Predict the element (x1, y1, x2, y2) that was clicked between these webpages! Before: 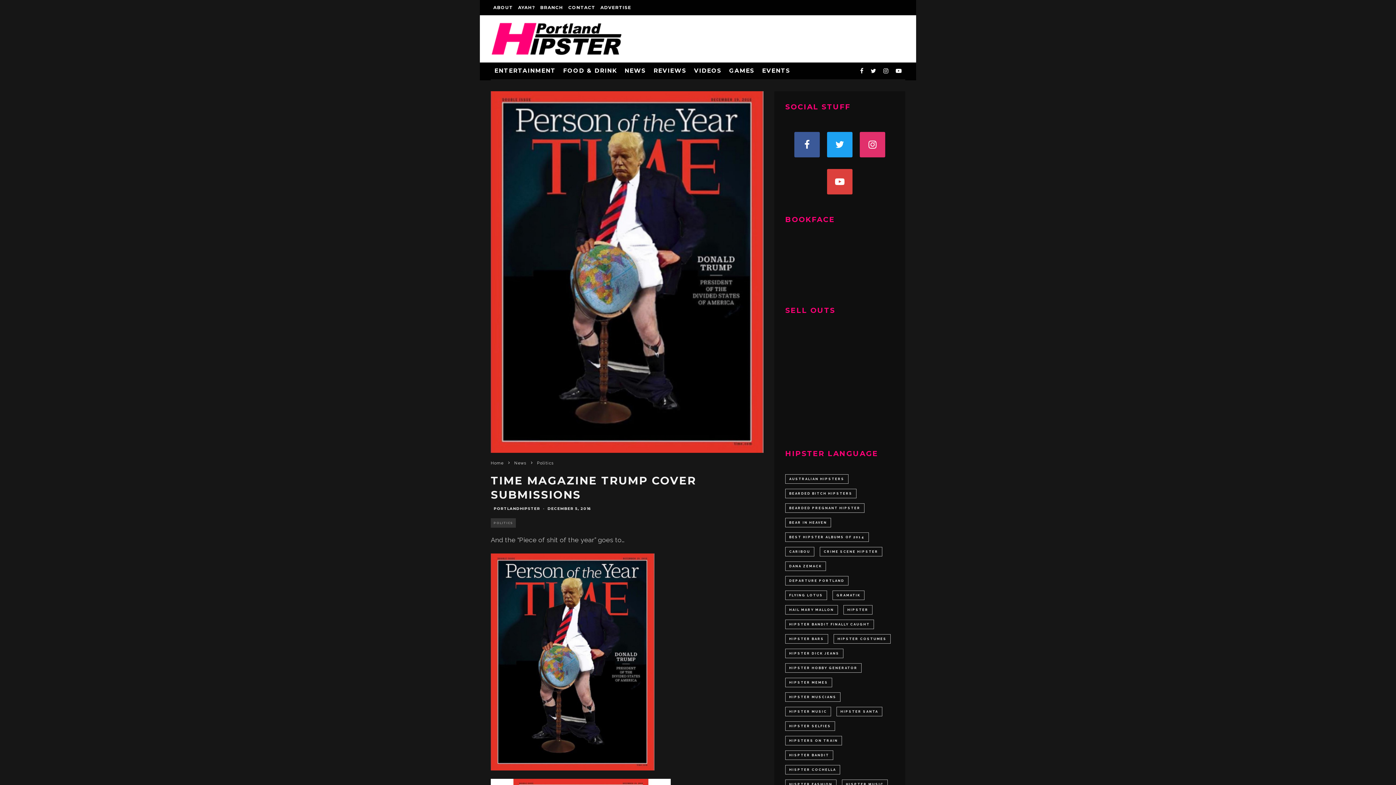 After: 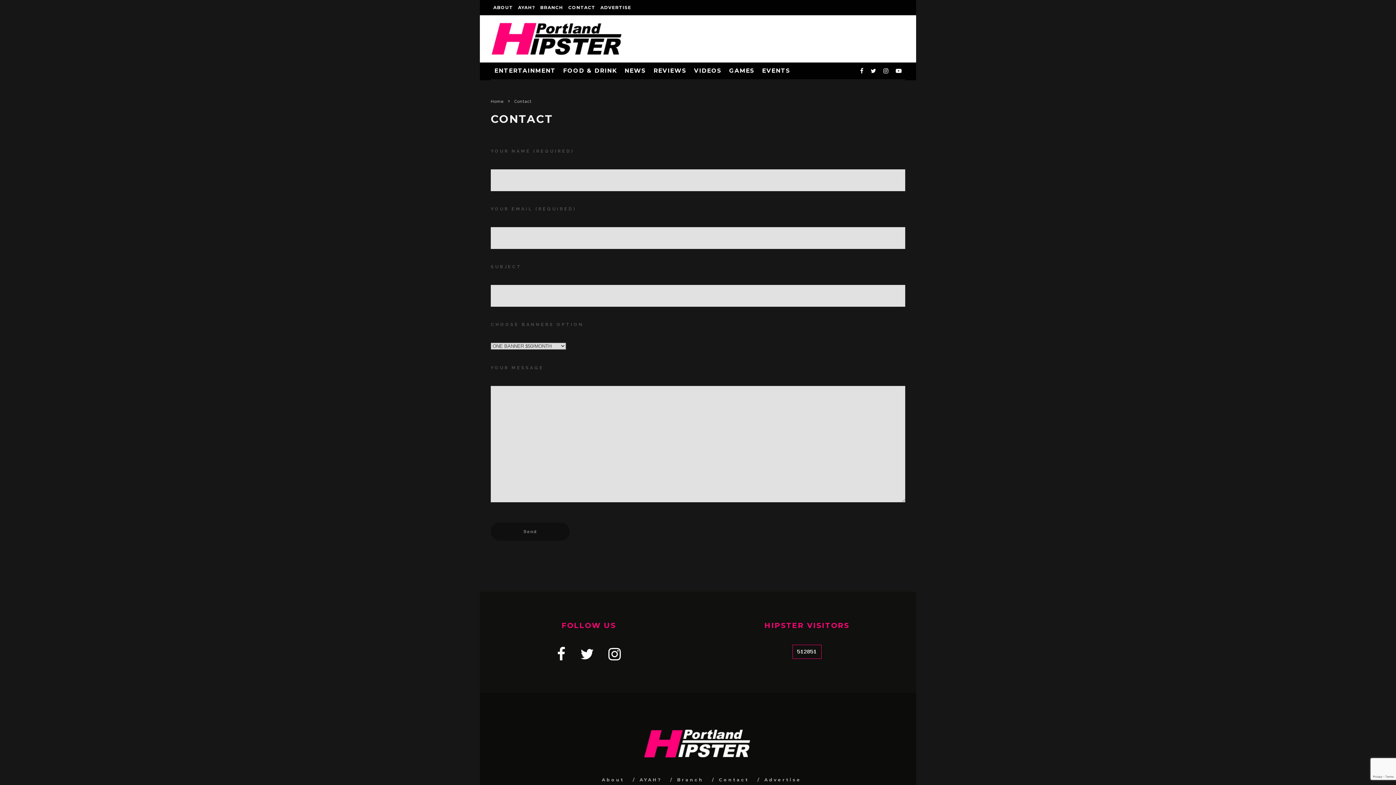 Action: bbox: (565, 0, 598, 15) label: CONTACT